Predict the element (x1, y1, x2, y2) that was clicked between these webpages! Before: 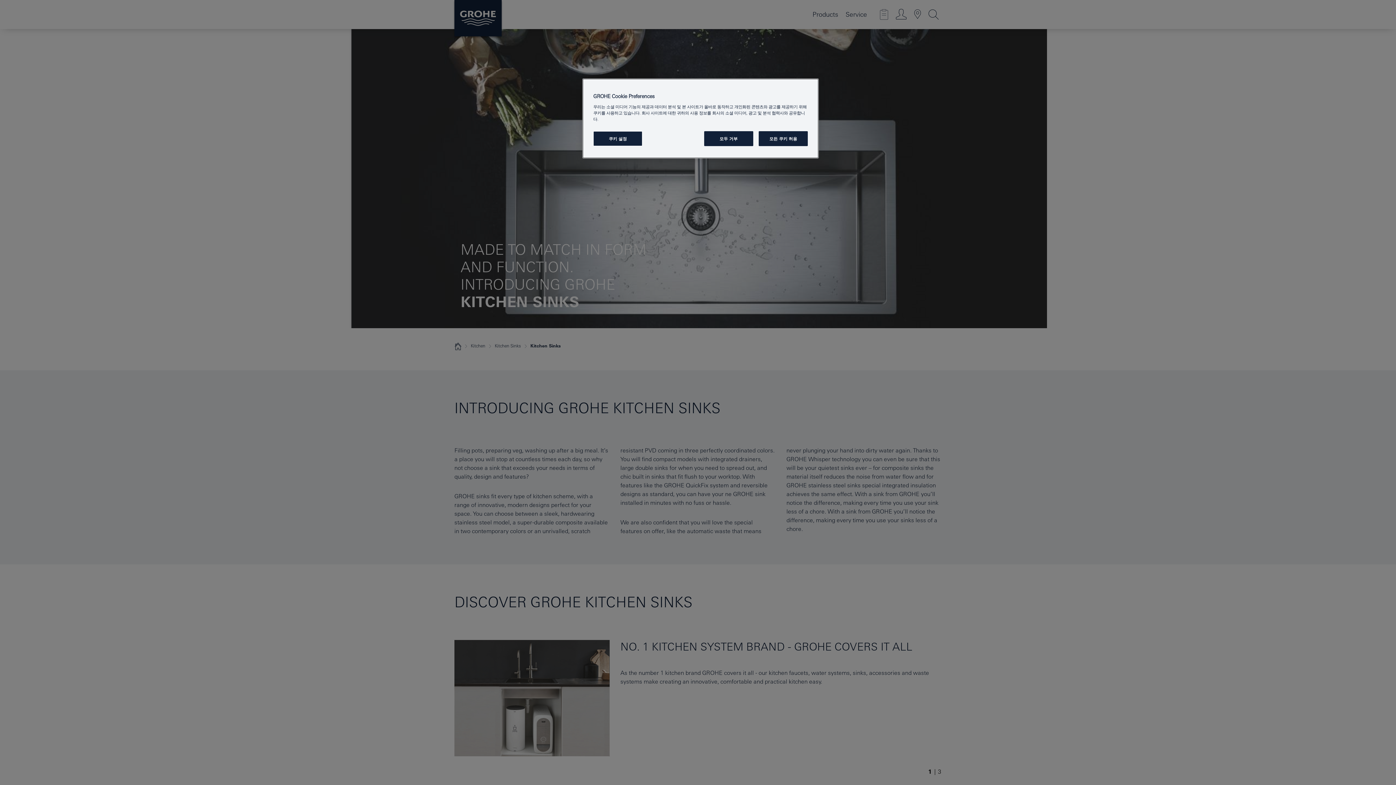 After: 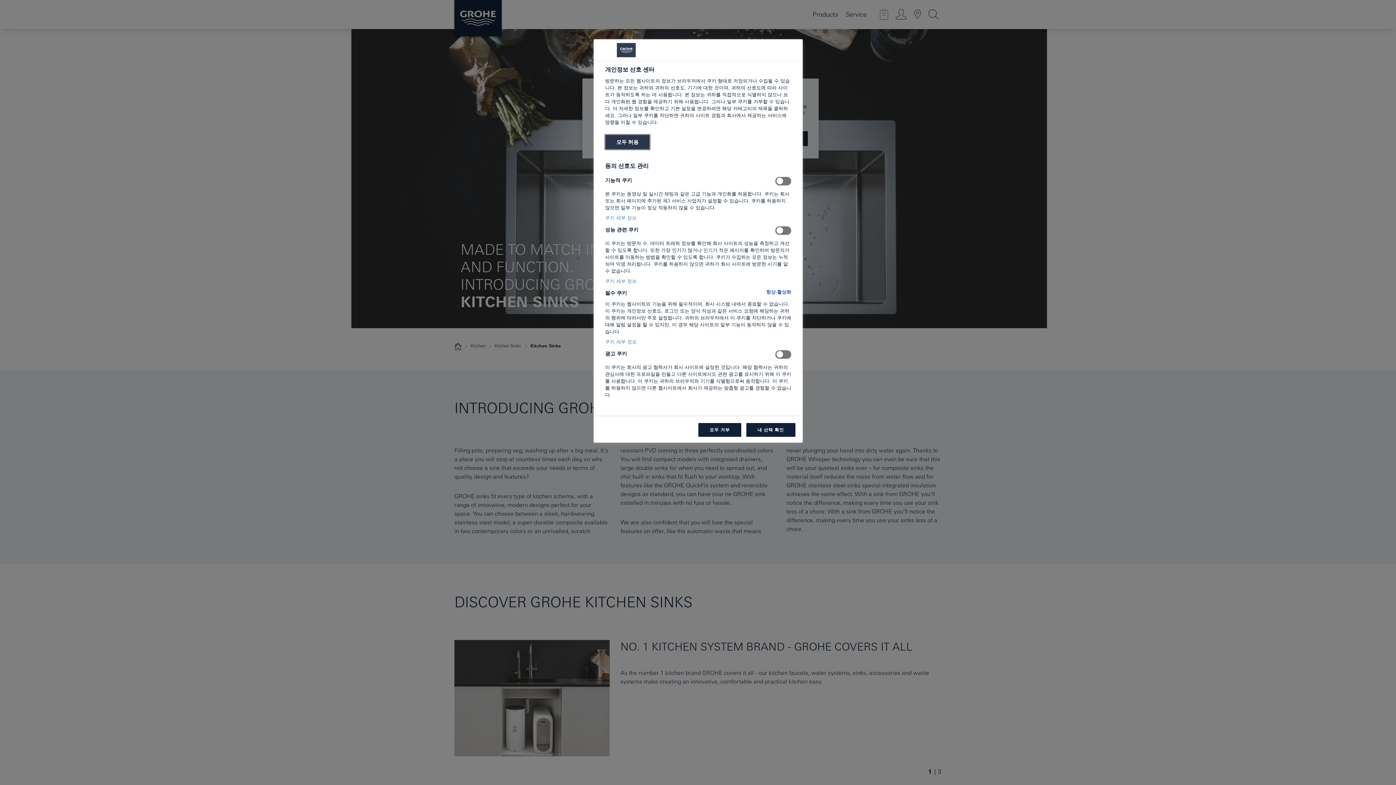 Action: label: 쿠키 설정 bbox: (593, 131, 642, 146)